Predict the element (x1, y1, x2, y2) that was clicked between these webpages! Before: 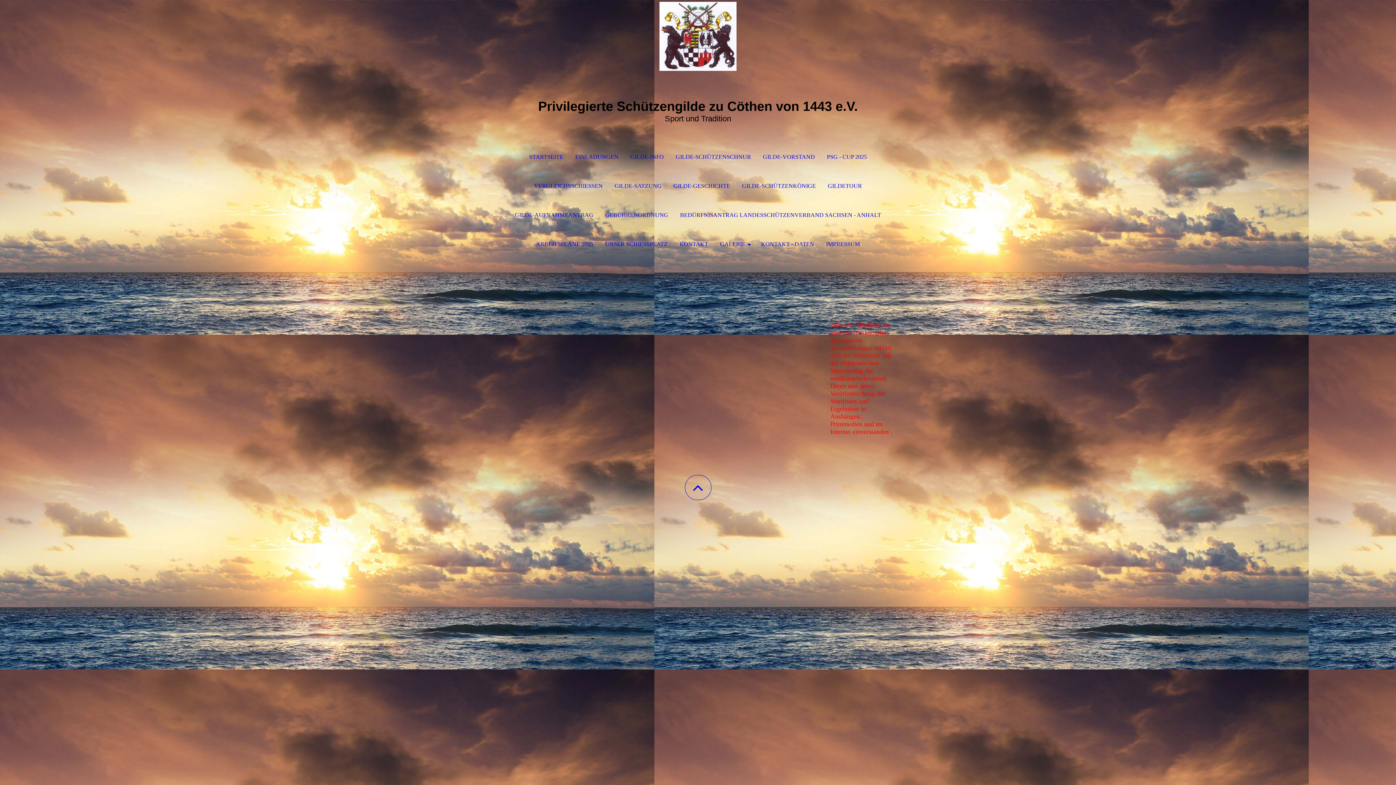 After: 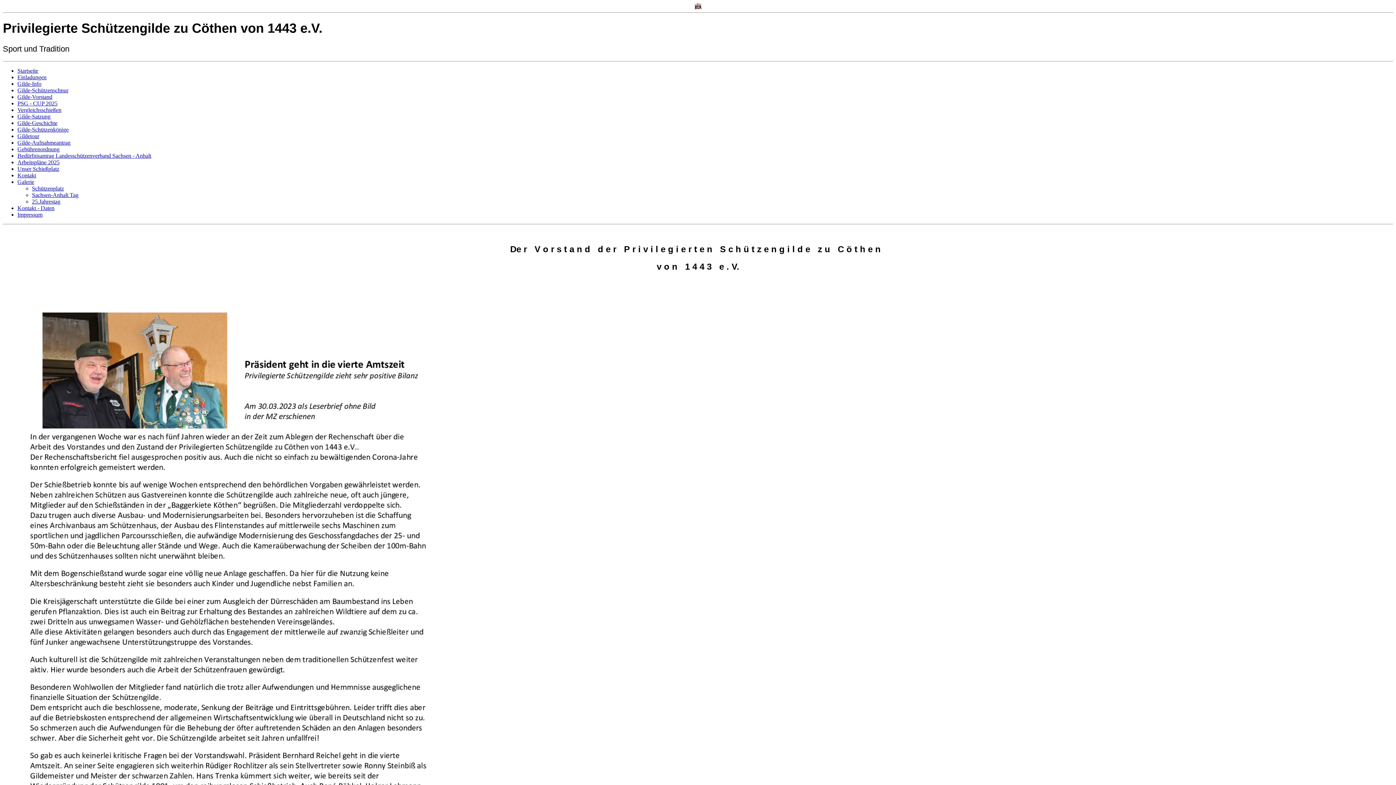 Action: label: GILDE-VORSTAND bbox: (757, 142, 820, 171)